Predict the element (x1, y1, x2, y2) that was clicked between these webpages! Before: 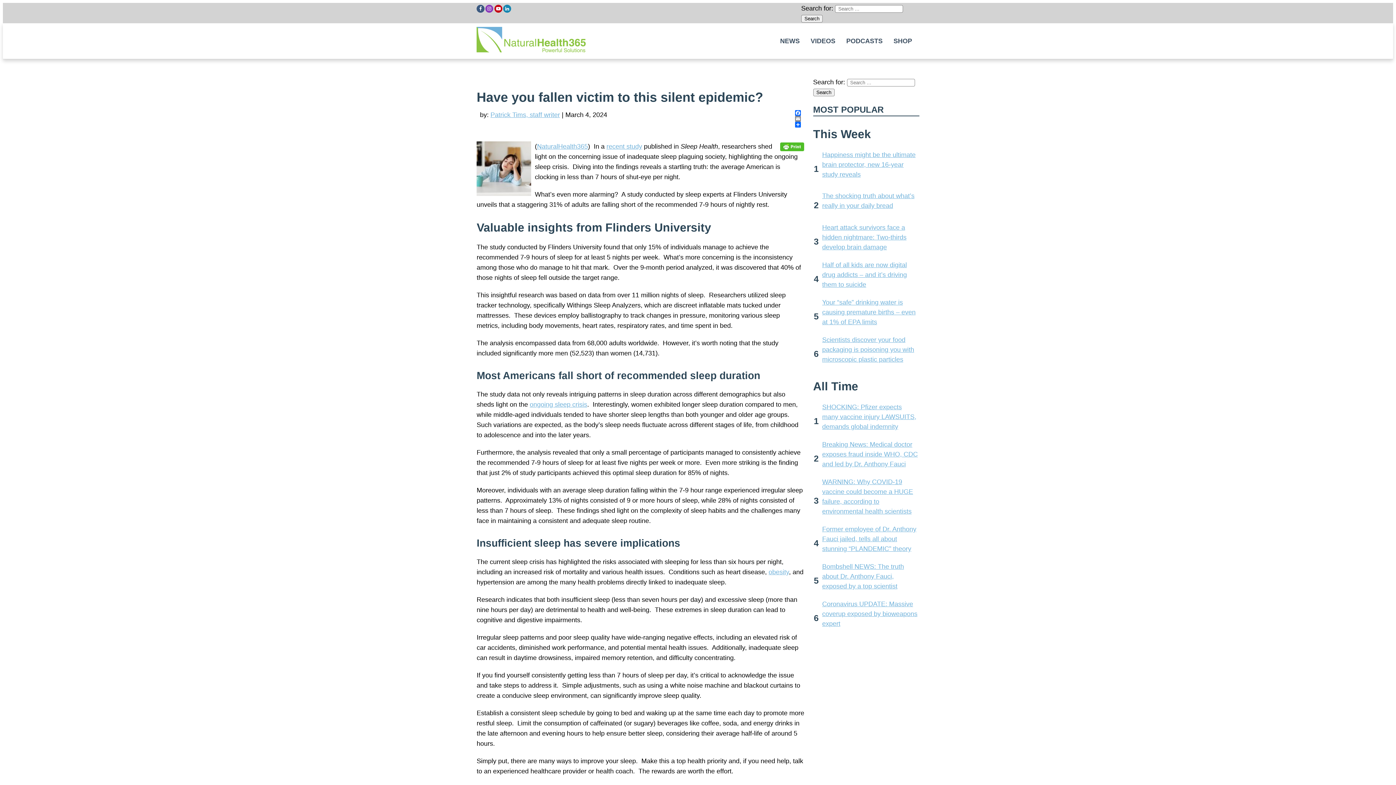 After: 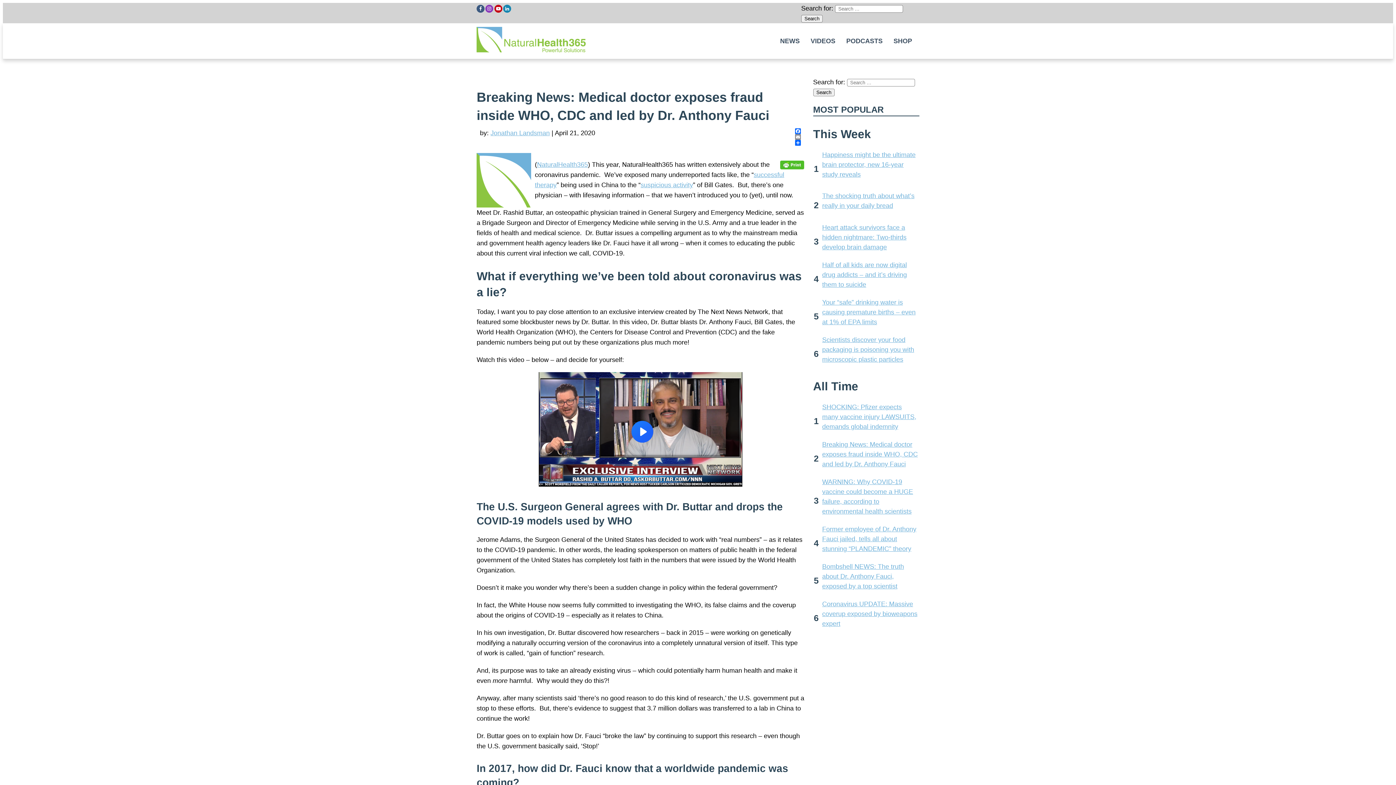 Action: bbox: (822, 441, 918, 468) label: Breaking News: Medical doctor exposes fraud inside WHO, CDC and led by Dr. Anthony Fauci